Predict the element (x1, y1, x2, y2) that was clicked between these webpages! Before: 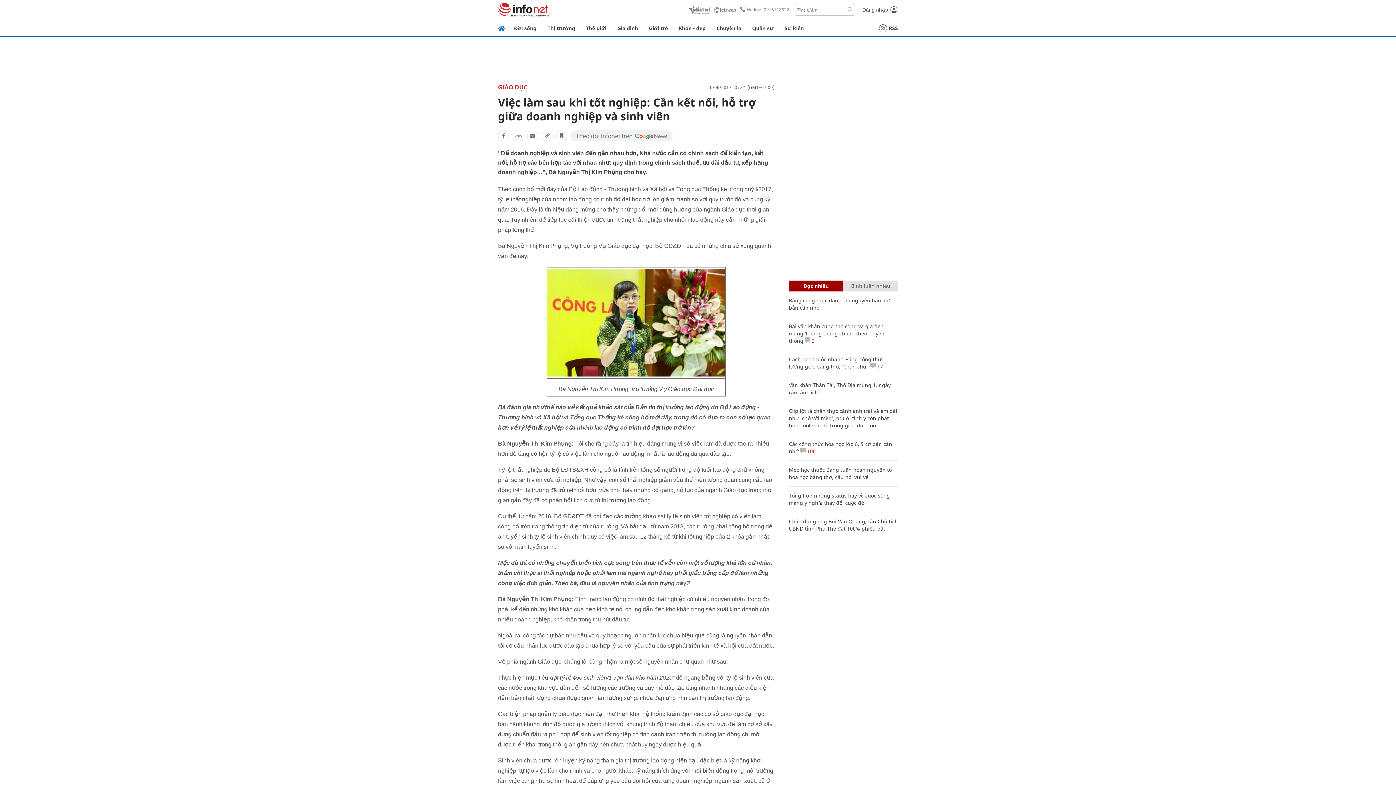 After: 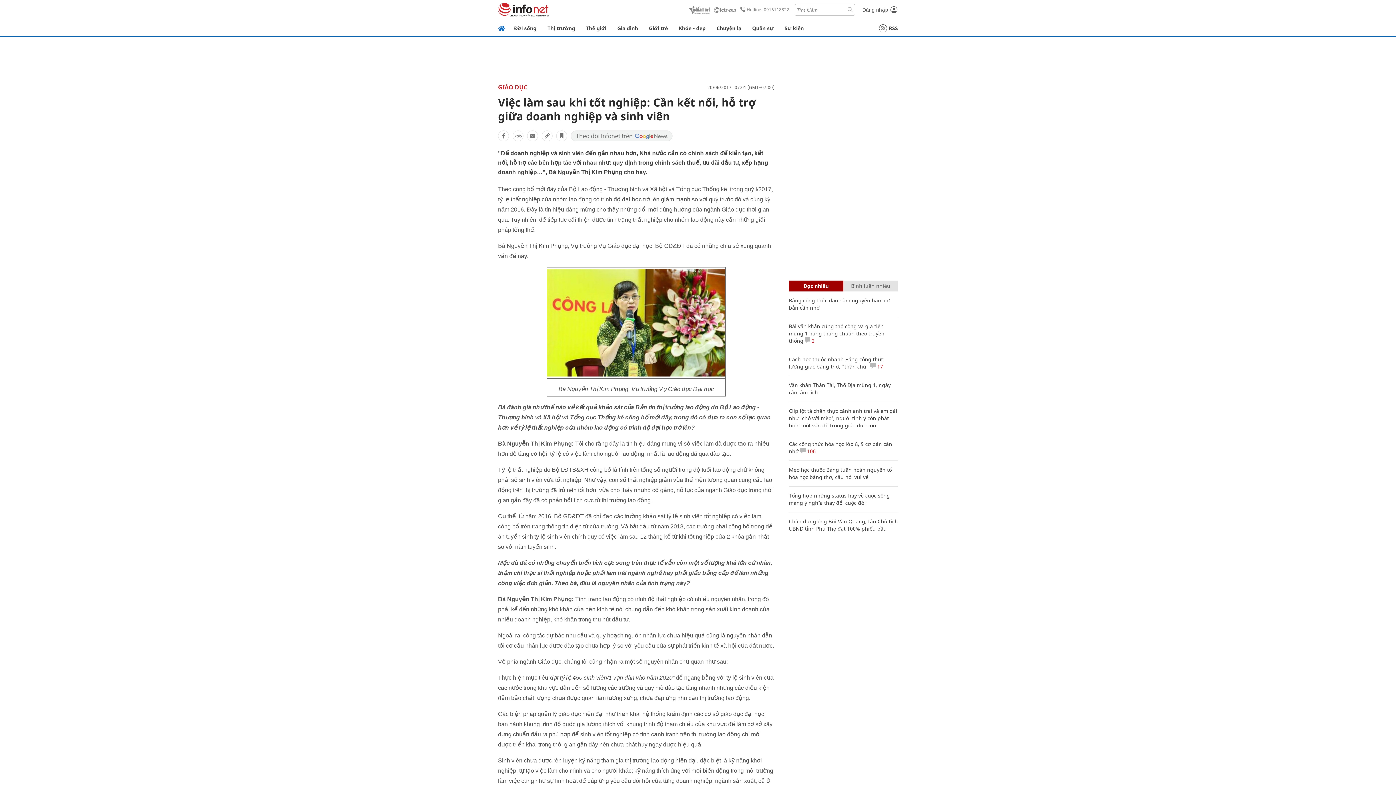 Action: bbox: (570, 130, 672, 141)